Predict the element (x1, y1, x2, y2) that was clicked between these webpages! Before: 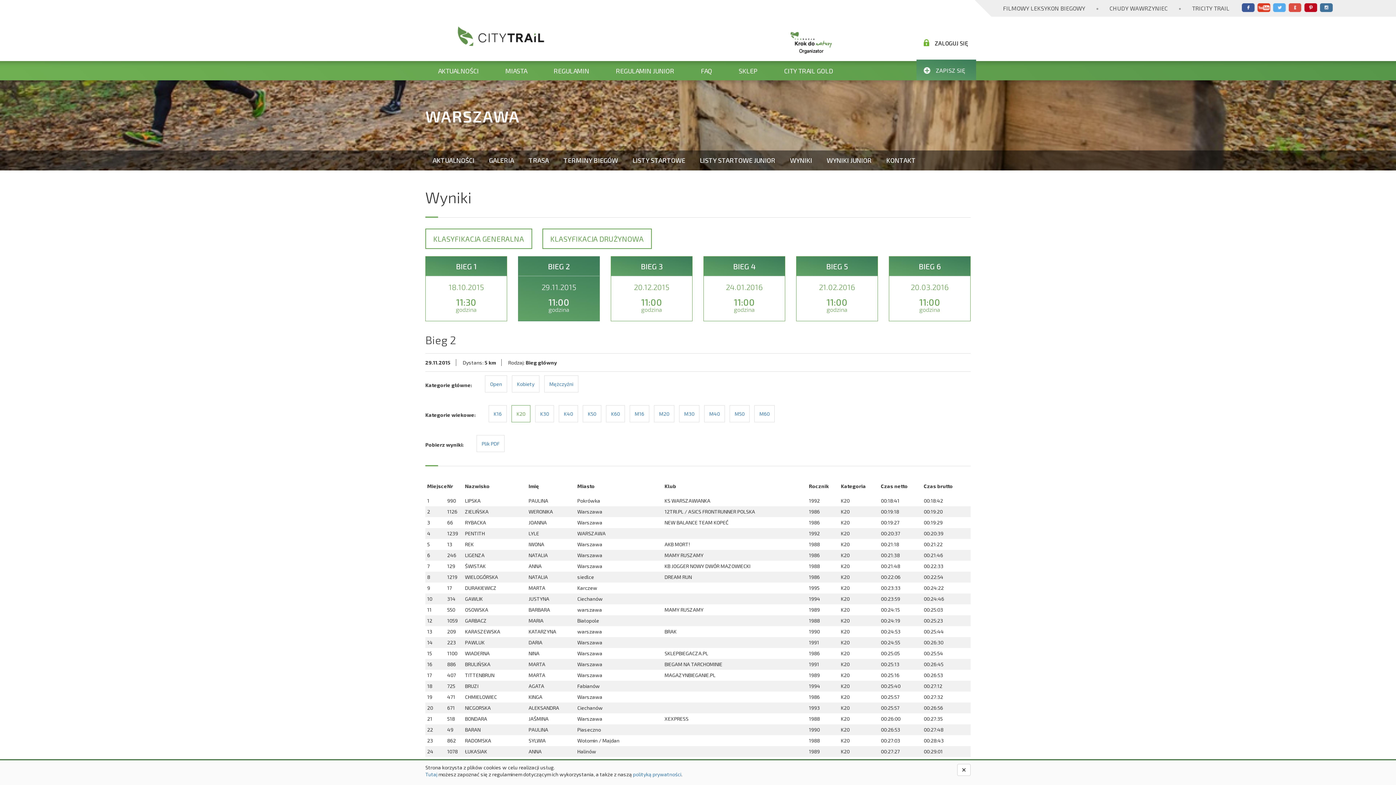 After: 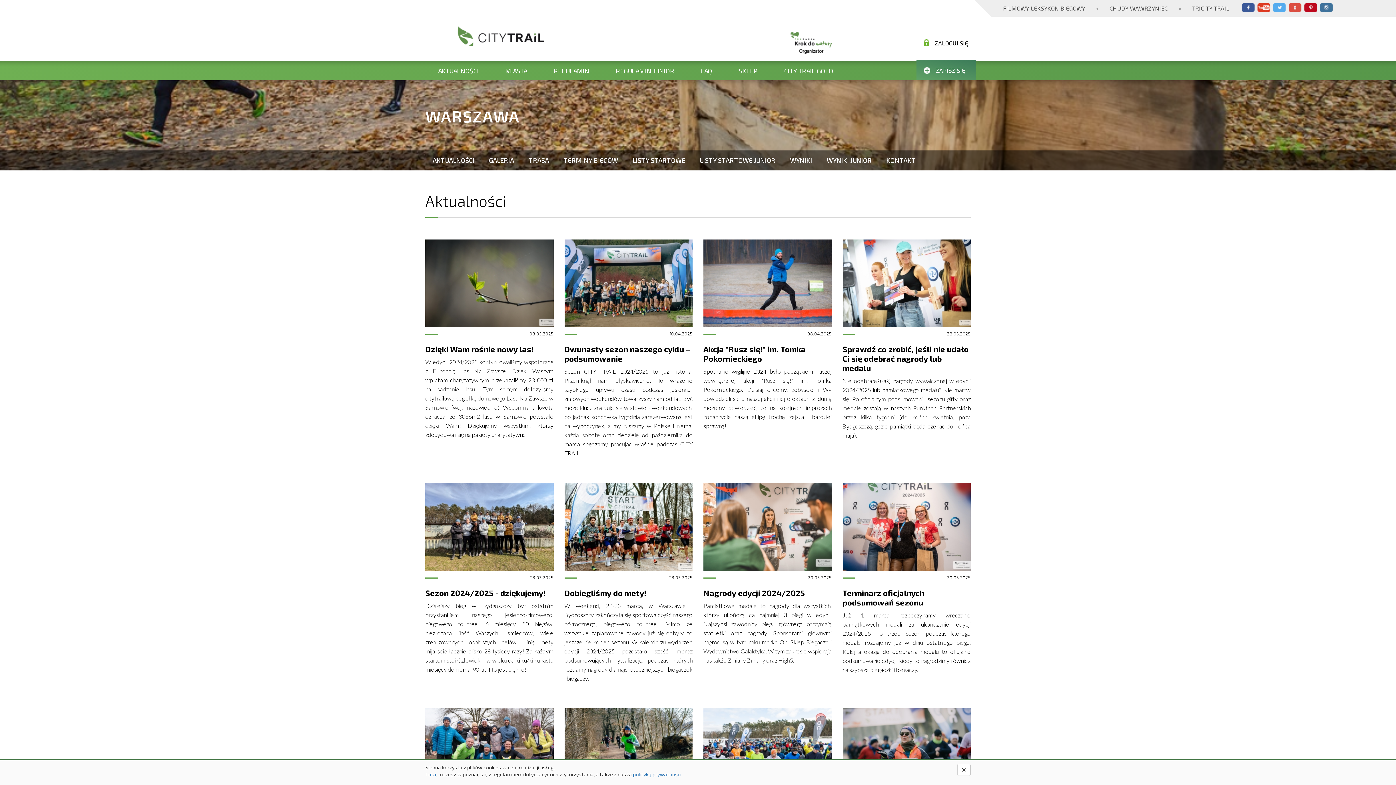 Action: bbox: (425, 156, 481, 165) label: AKTUALNOŚCI